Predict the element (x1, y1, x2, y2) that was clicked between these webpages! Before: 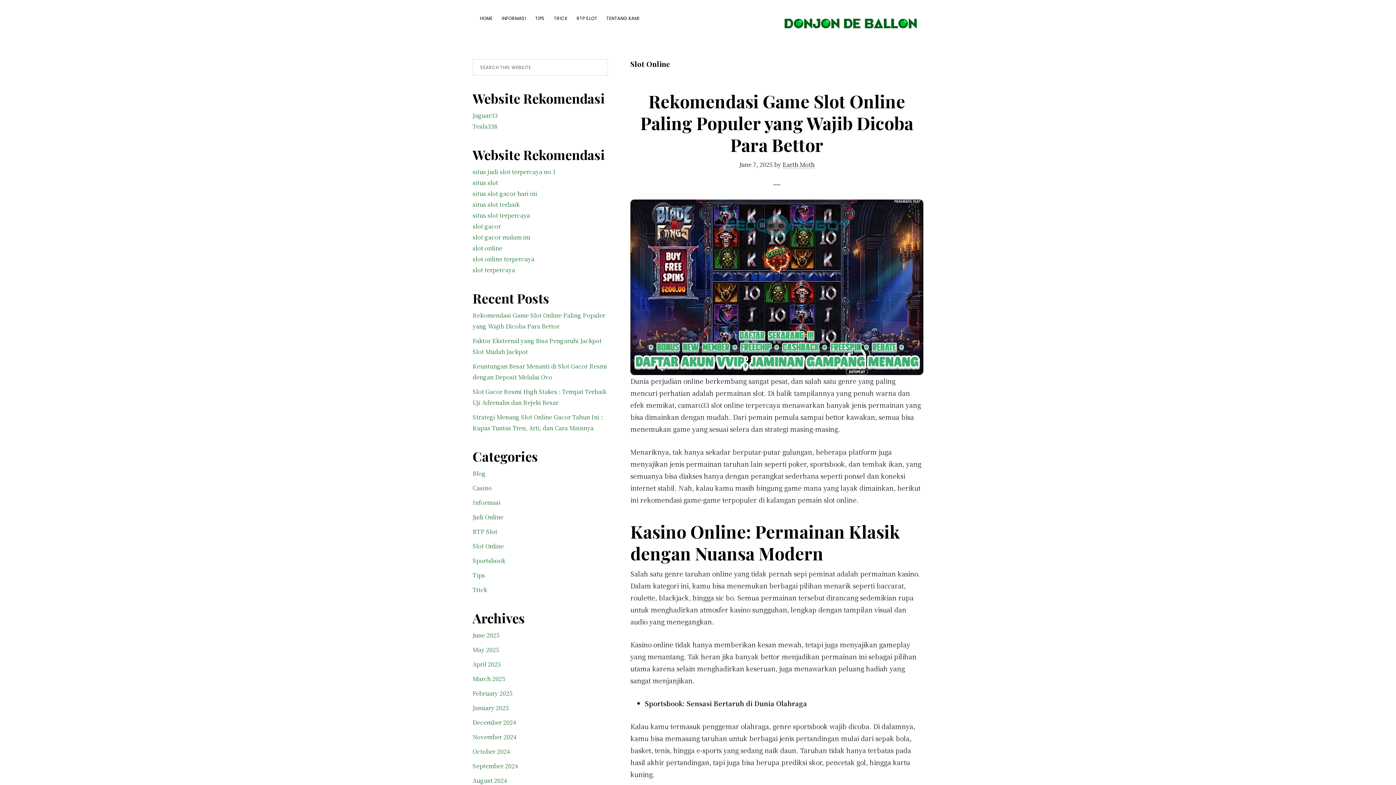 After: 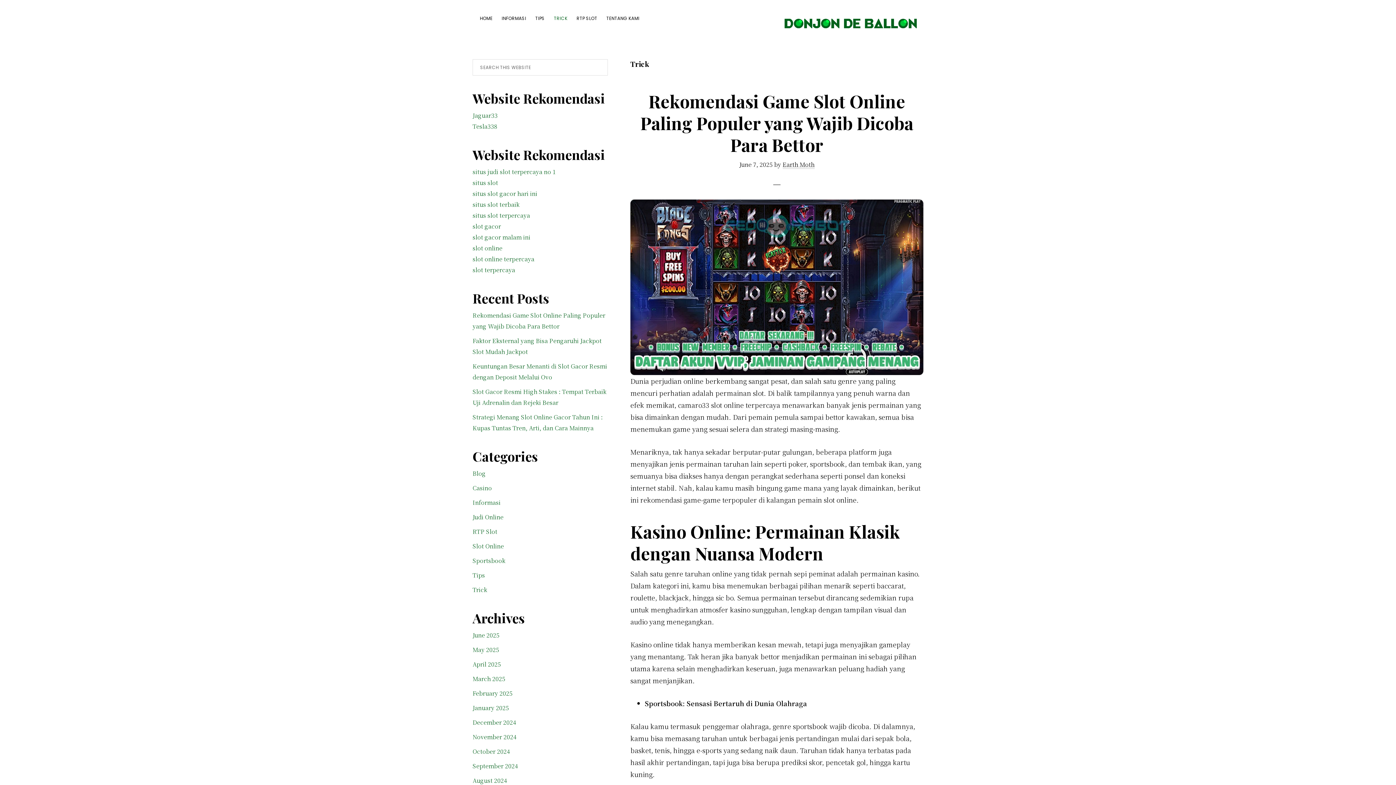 Action: bbox: (550, 11, 571, 24) label: TRICK